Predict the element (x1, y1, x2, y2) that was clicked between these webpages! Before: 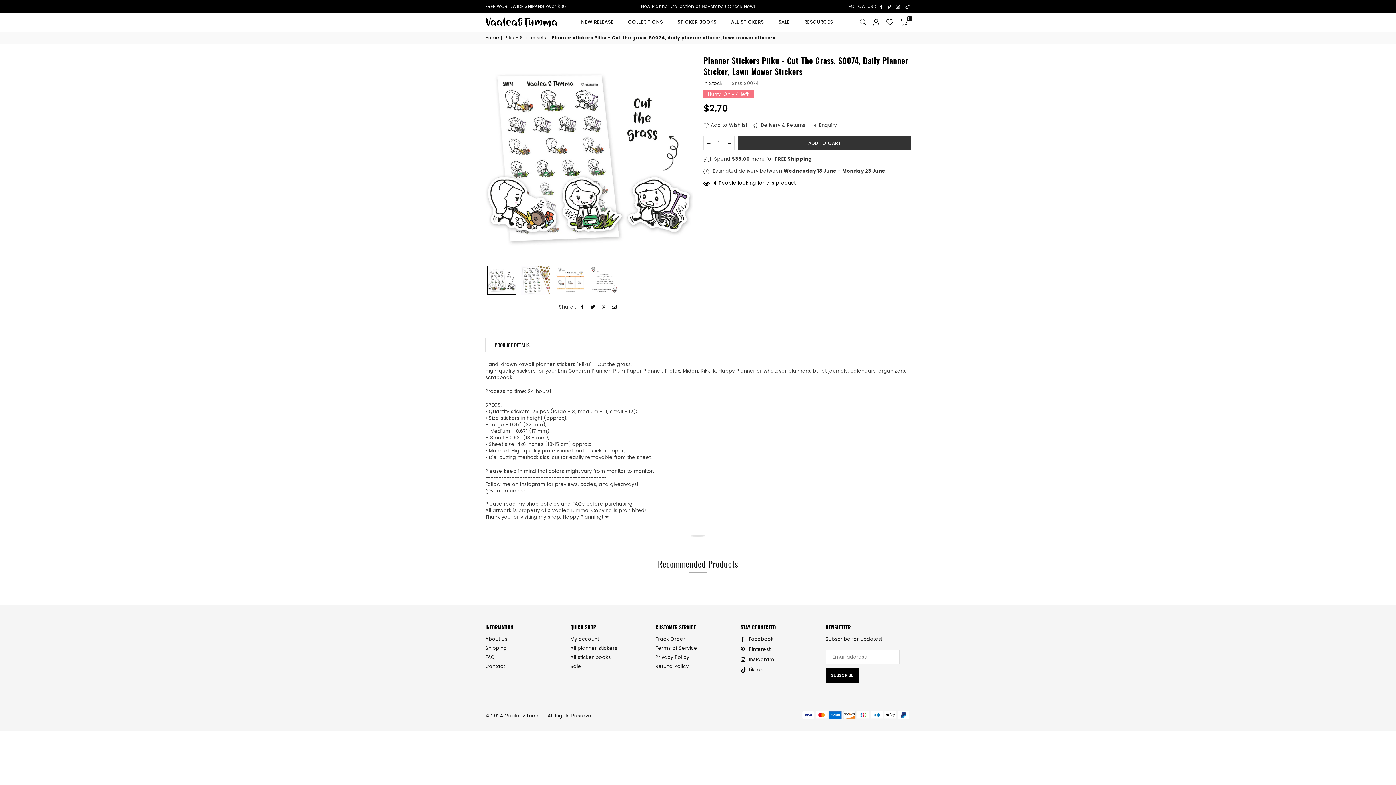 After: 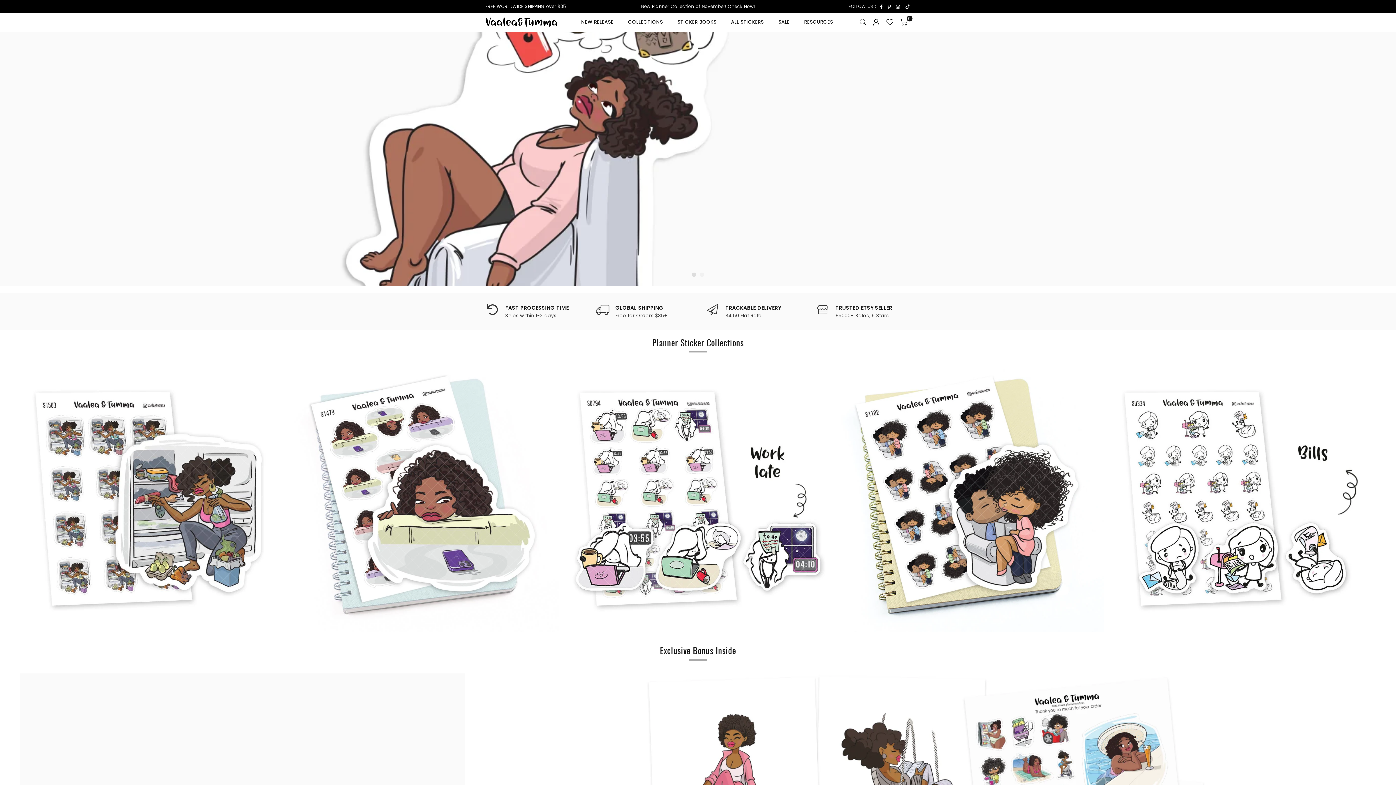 Action: label: VAALEA&TUMMA bbox: (485, 17, 569, 26)